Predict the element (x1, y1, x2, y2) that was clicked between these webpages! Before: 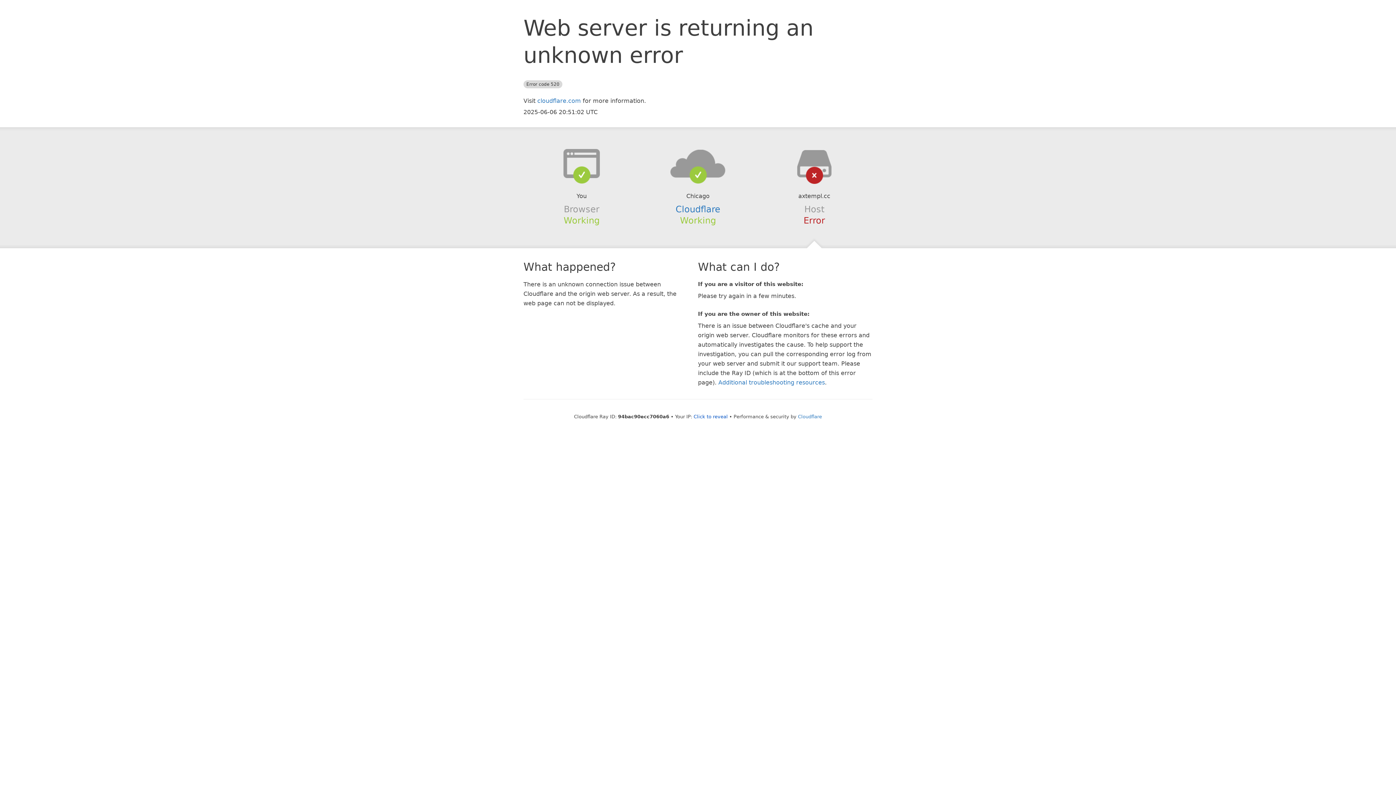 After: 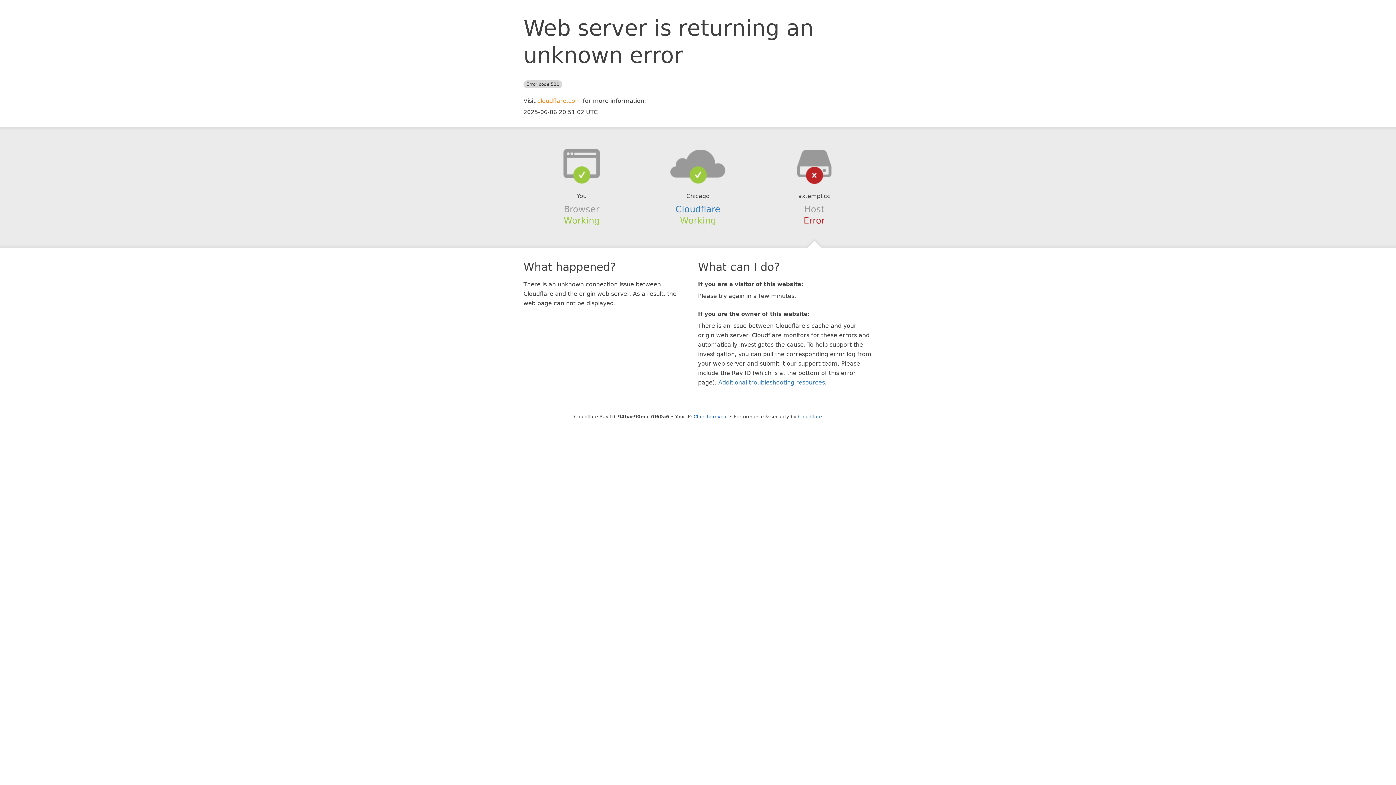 Action: bbox: (537, 97, 581, 104) label: cloudflare.com